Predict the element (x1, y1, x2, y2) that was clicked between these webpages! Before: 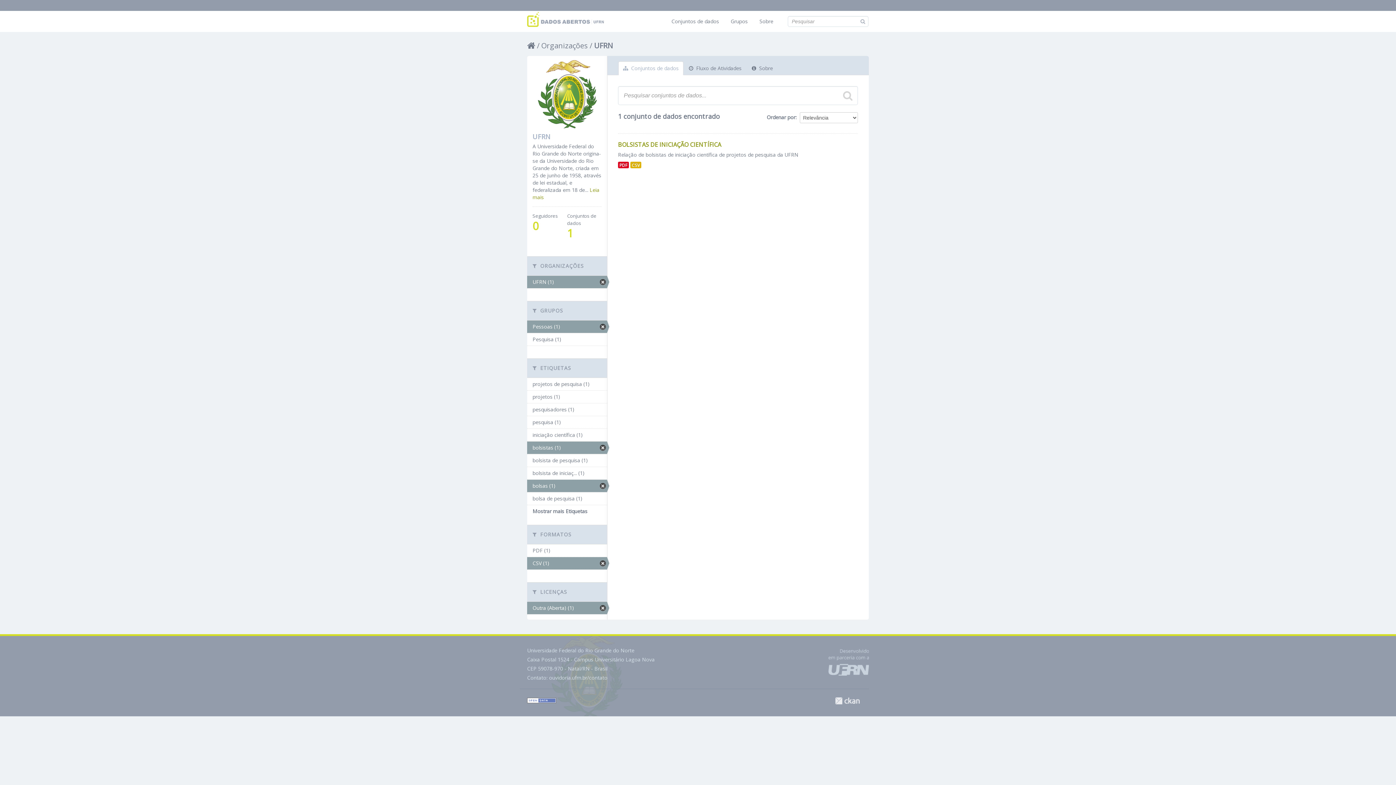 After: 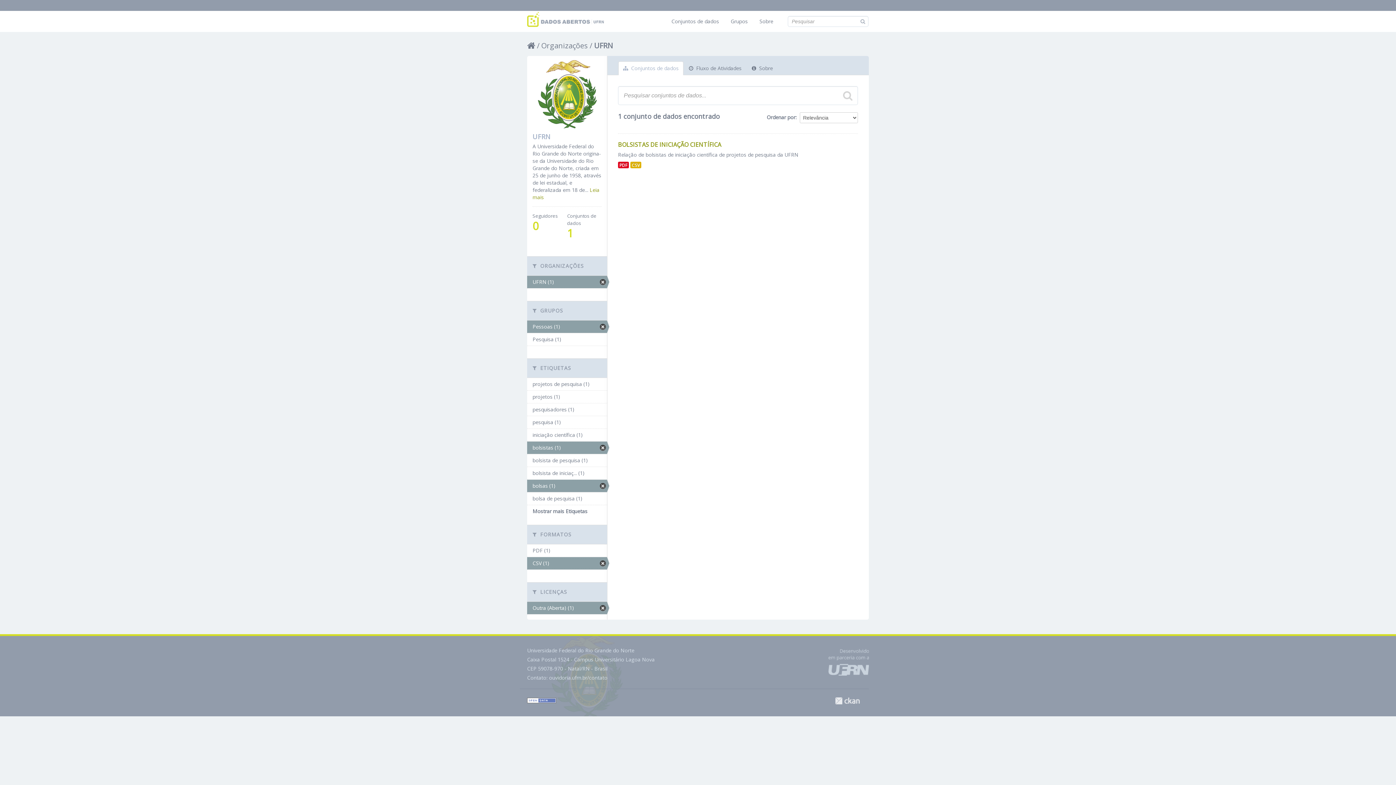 Action: bbox: (527, 696, 556, 703)